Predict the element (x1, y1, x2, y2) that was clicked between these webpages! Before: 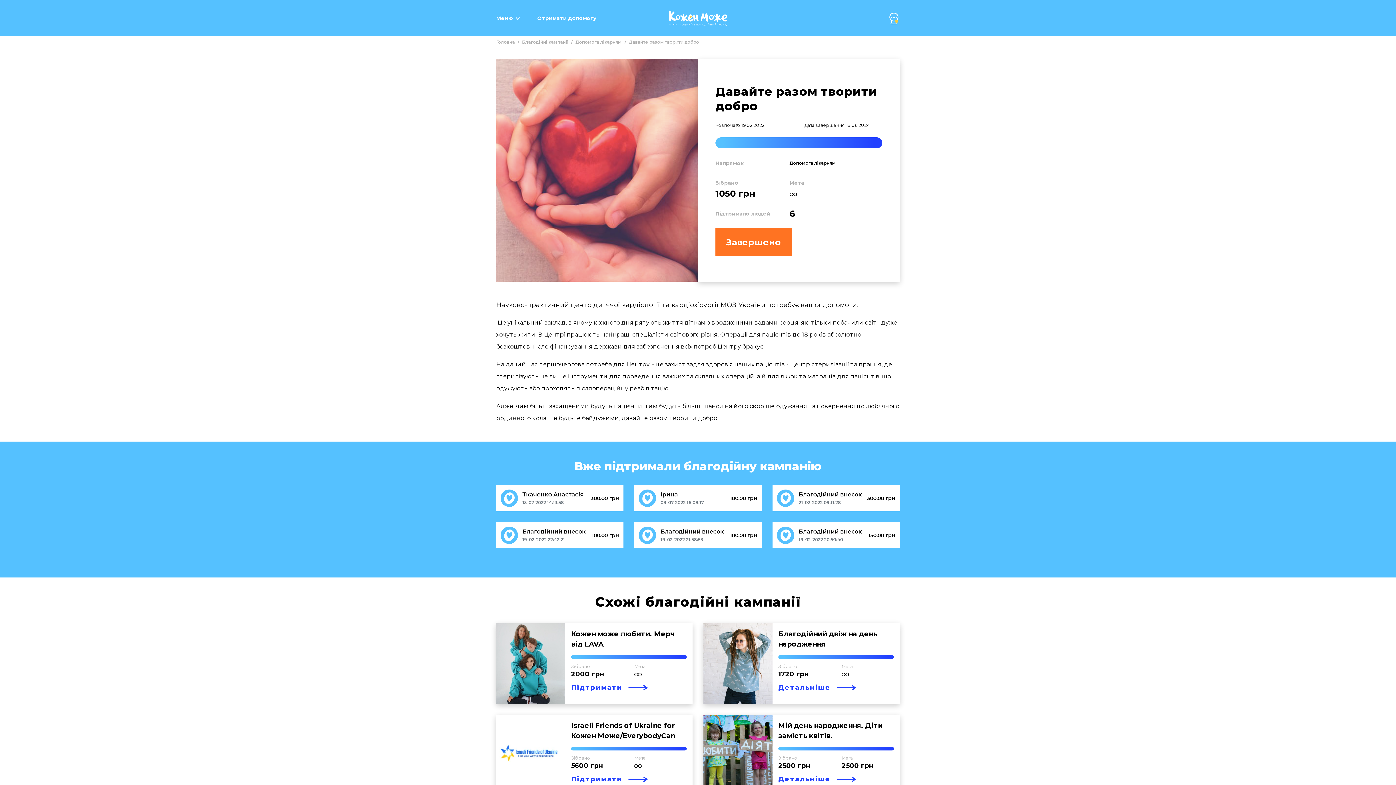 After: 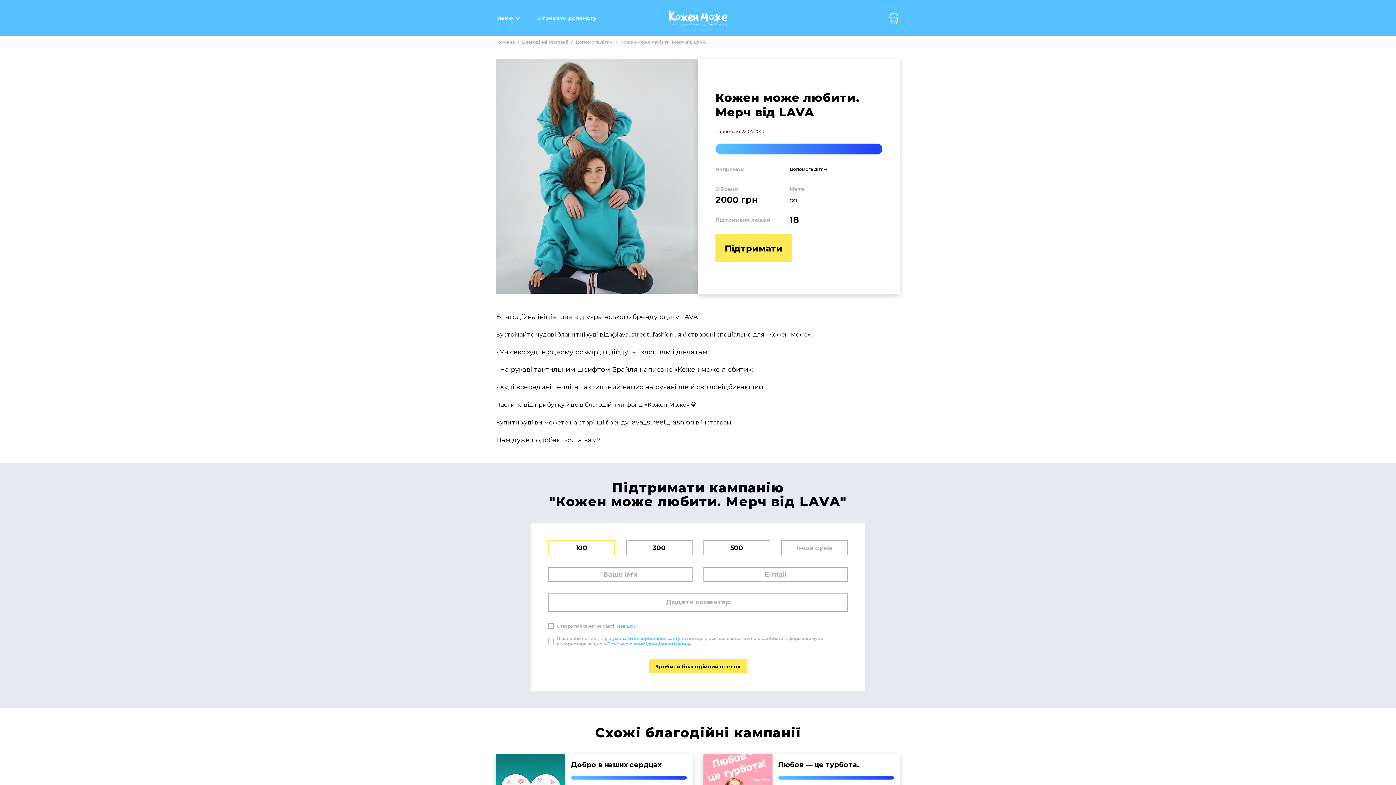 Action: bbox: (571, 682, 648, 693) label: Підтримати